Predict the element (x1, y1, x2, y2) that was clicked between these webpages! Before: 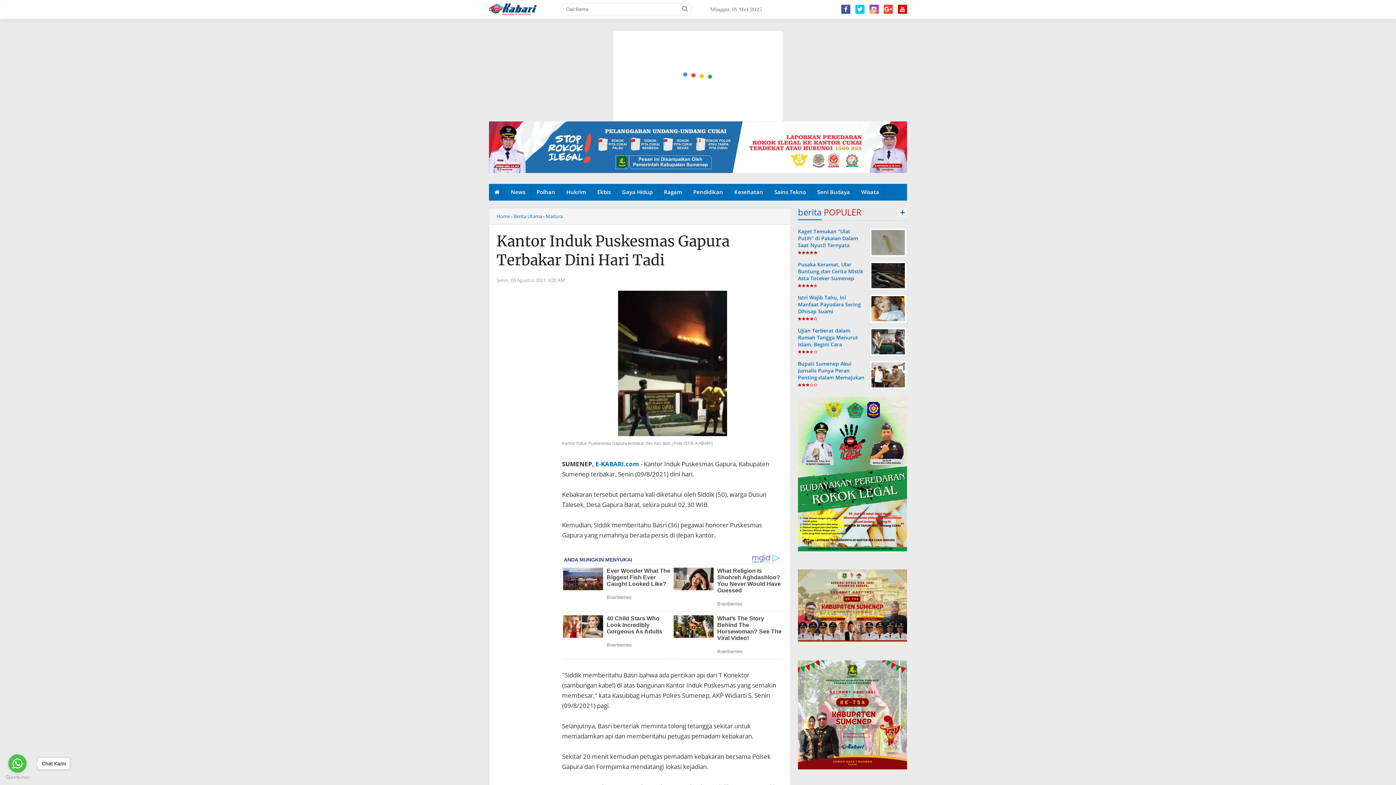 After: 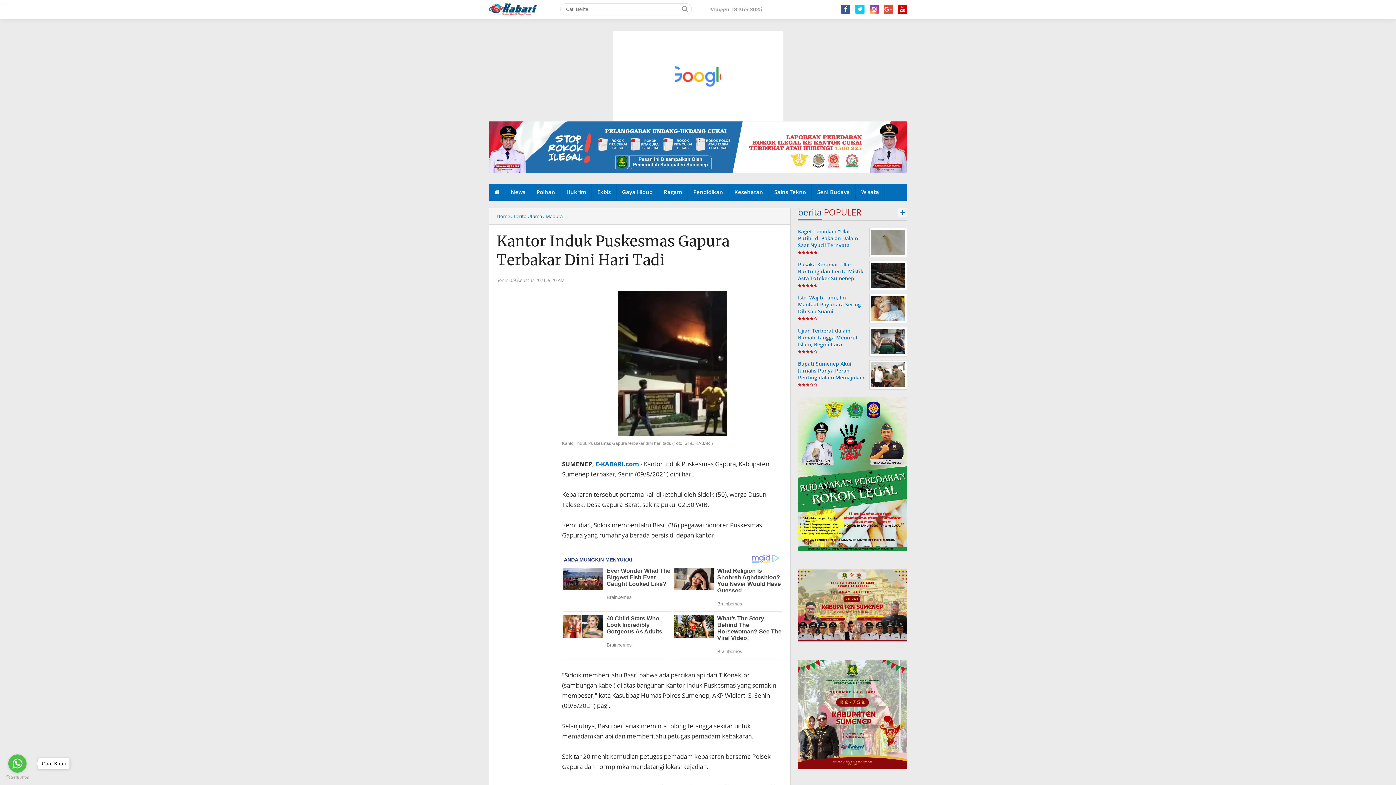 Action: bbox: (839, 5, 852, 13)